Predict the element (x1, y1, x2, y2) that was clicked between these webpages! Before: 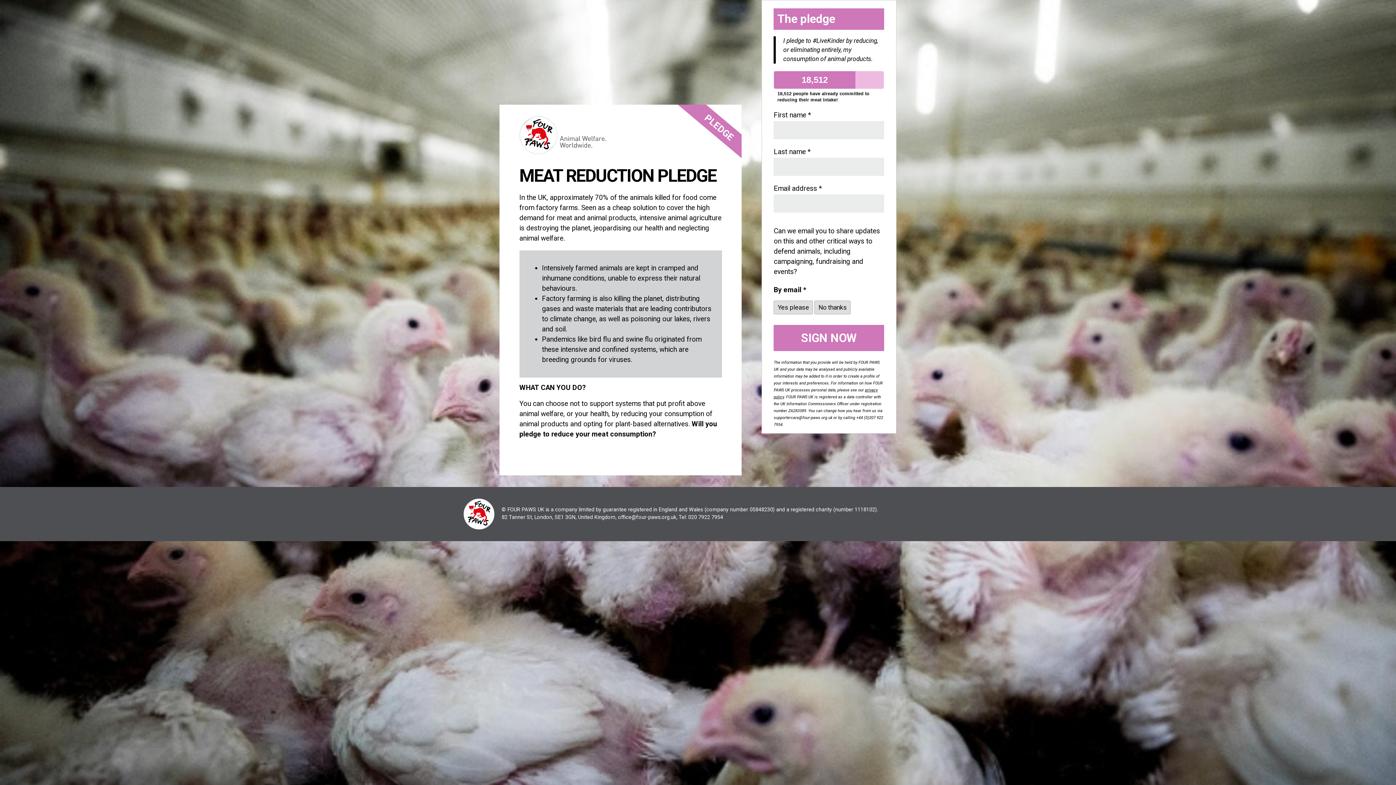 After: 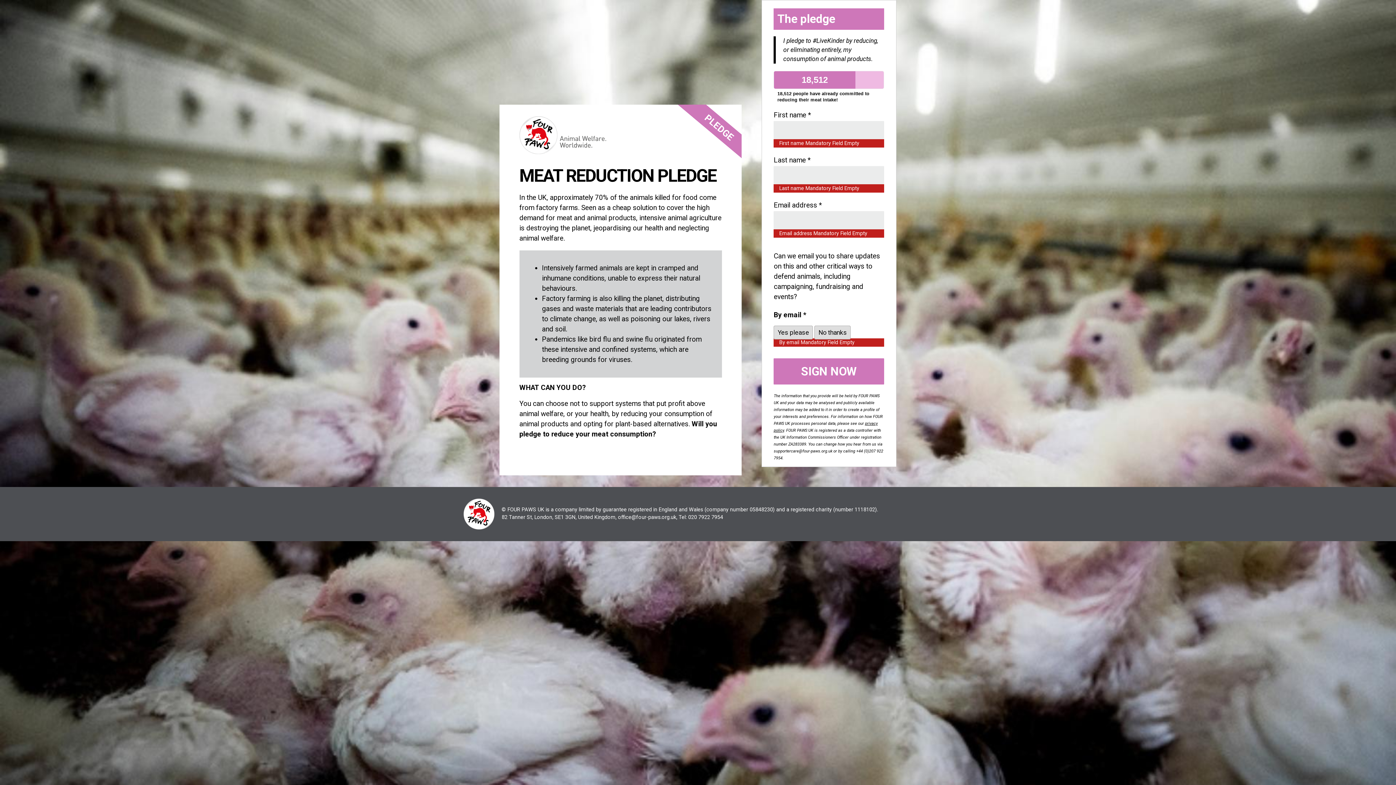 Action: bbox: (773, 325, 884, 351) label: SIGN NOW